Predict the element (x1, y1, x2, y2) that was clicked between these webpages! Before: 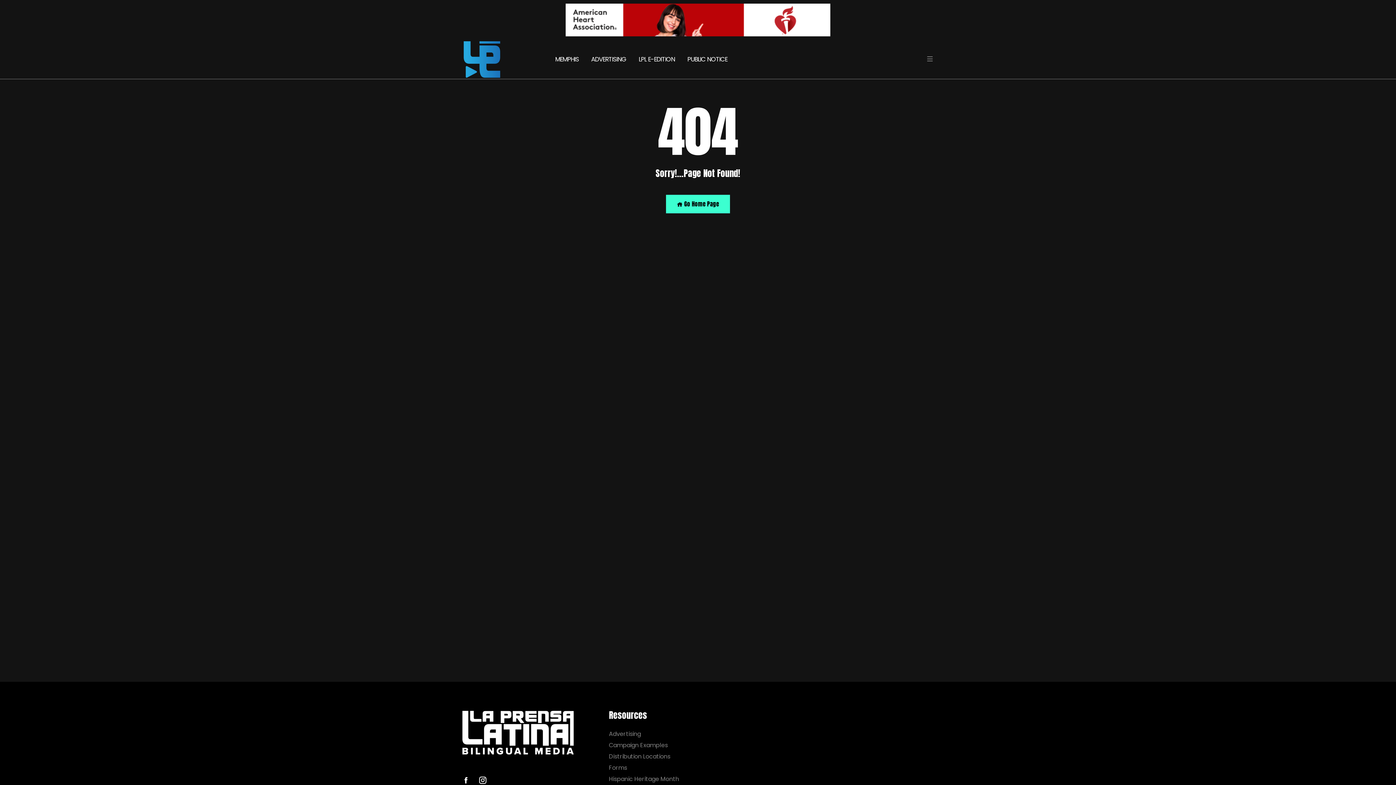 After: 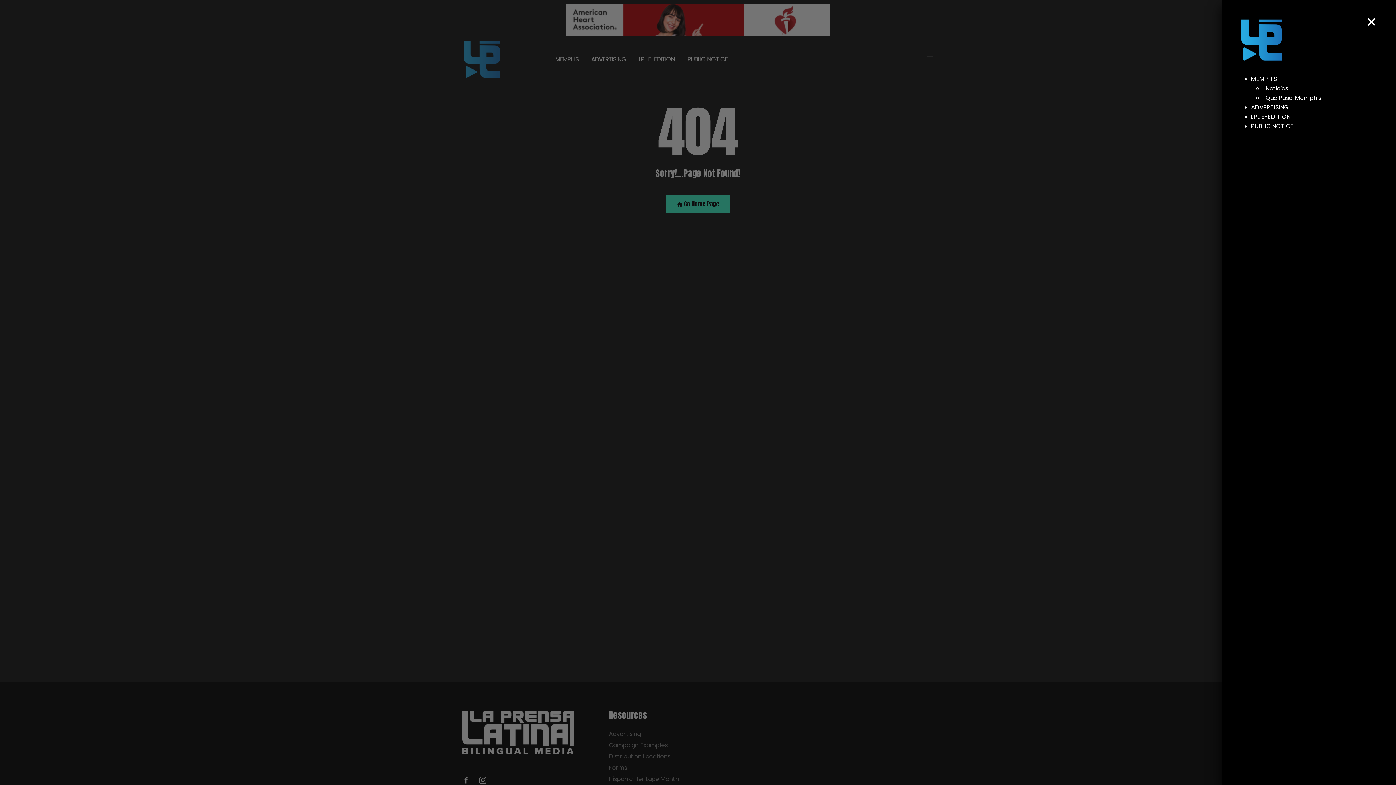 Action: bbox: (926, 55, 933, 63)